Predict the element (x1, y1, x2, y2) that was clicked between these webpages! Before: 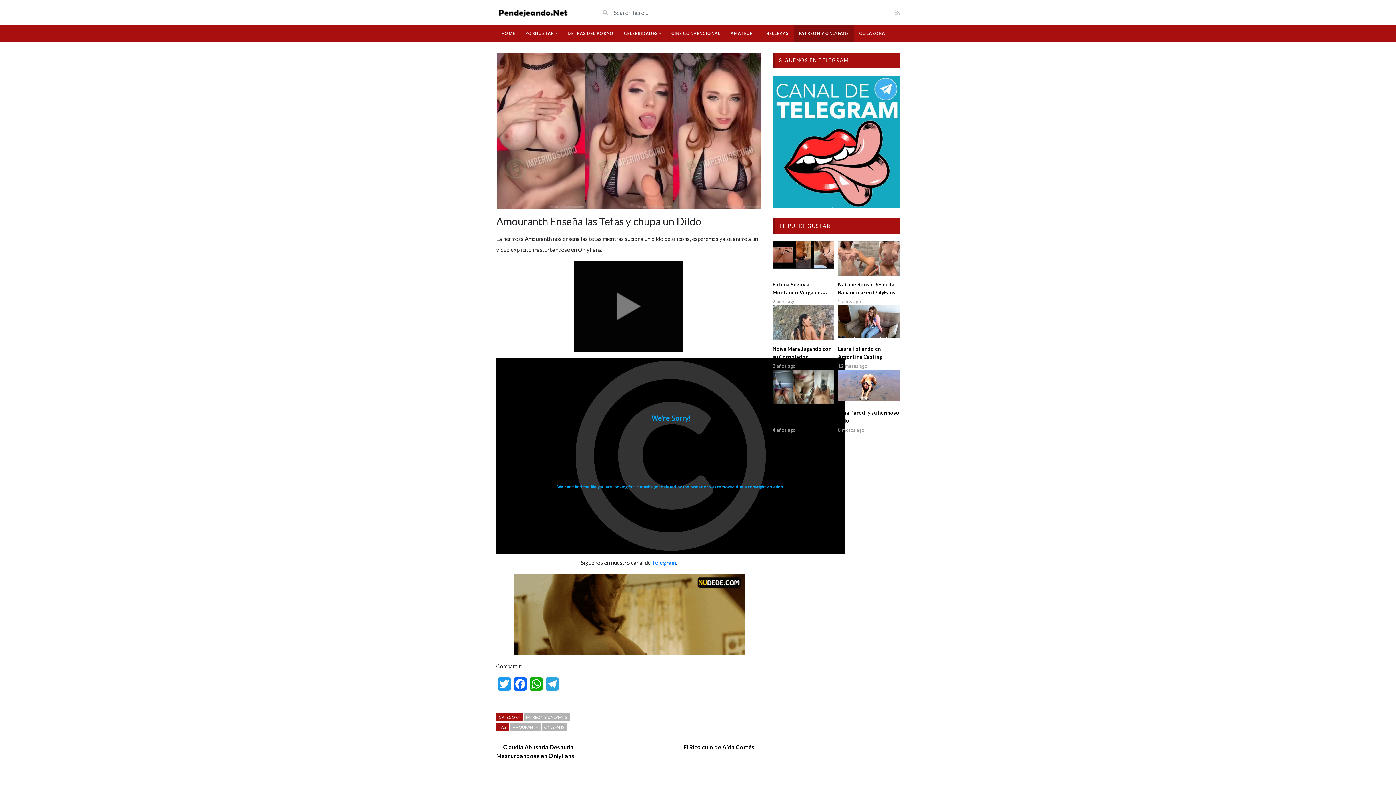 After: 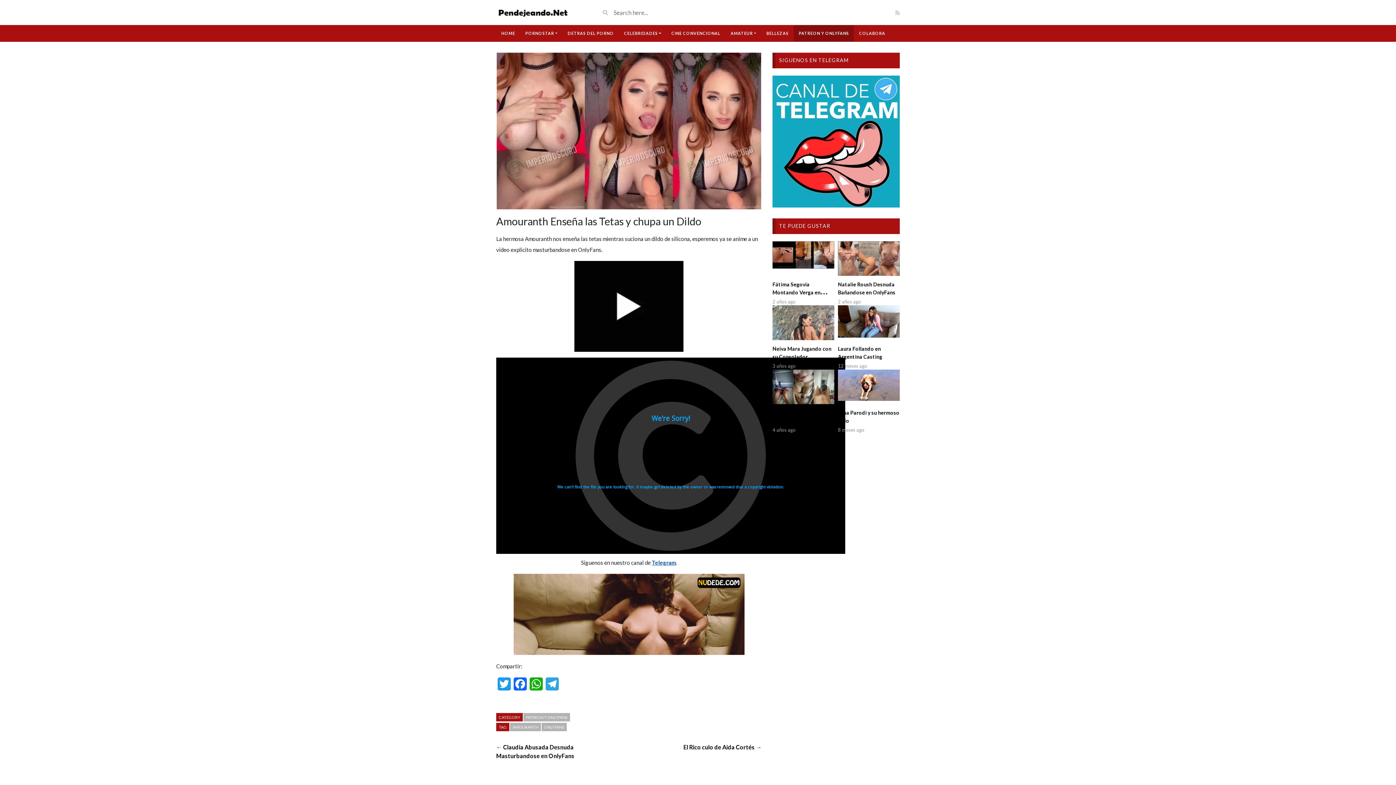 Action: bbox: (652, 559, 676, 566) label: Telegram